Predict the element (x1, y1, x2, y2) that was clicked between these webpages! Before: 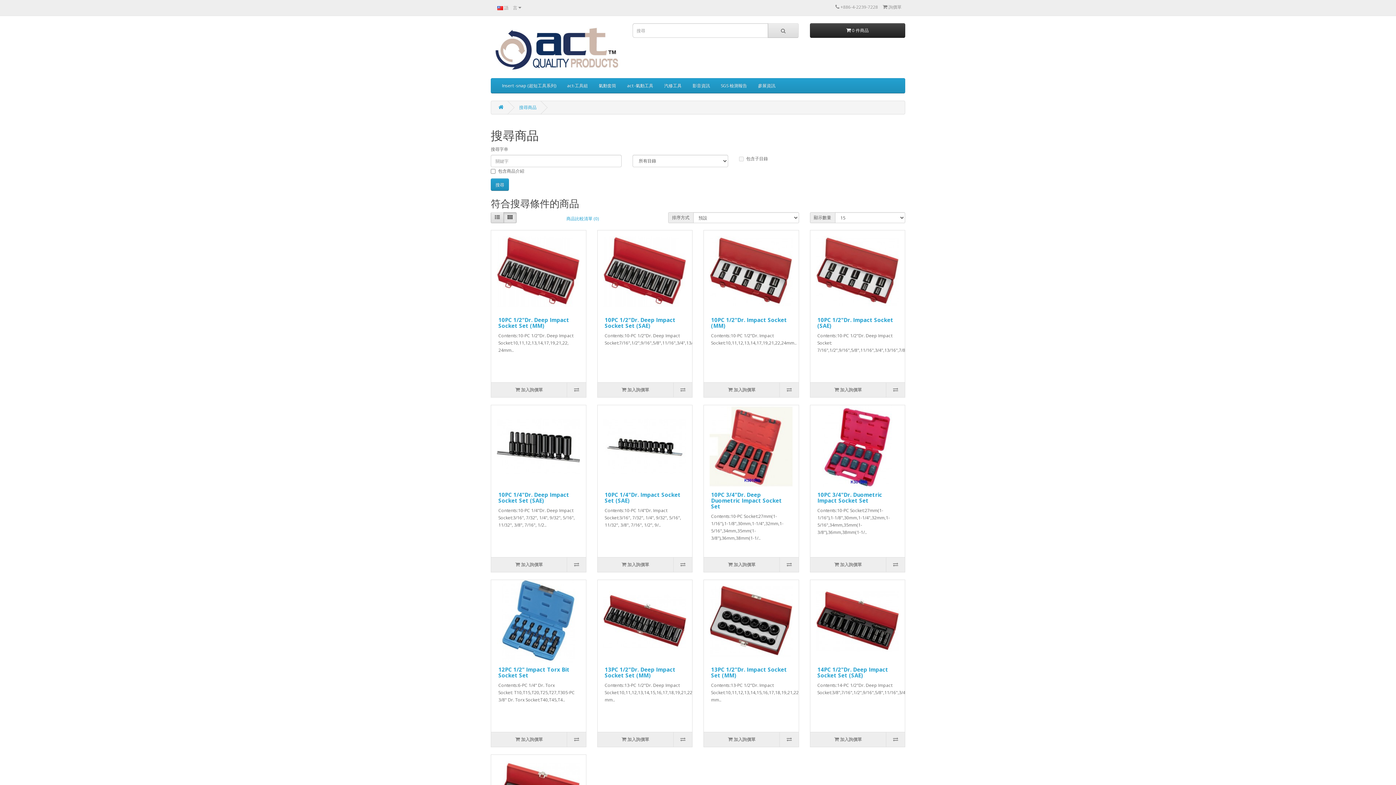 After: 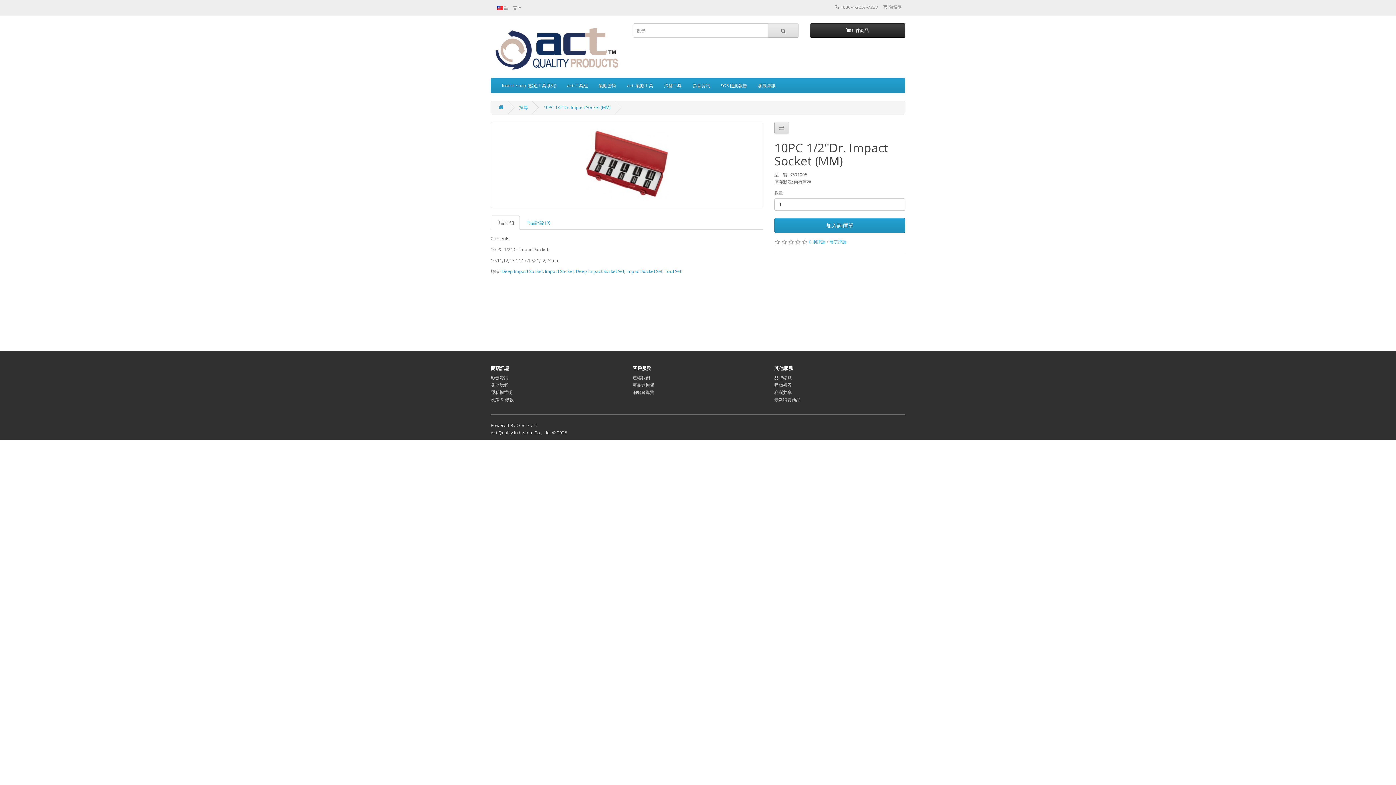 Action: bbox: (704, 230, 798, 313)